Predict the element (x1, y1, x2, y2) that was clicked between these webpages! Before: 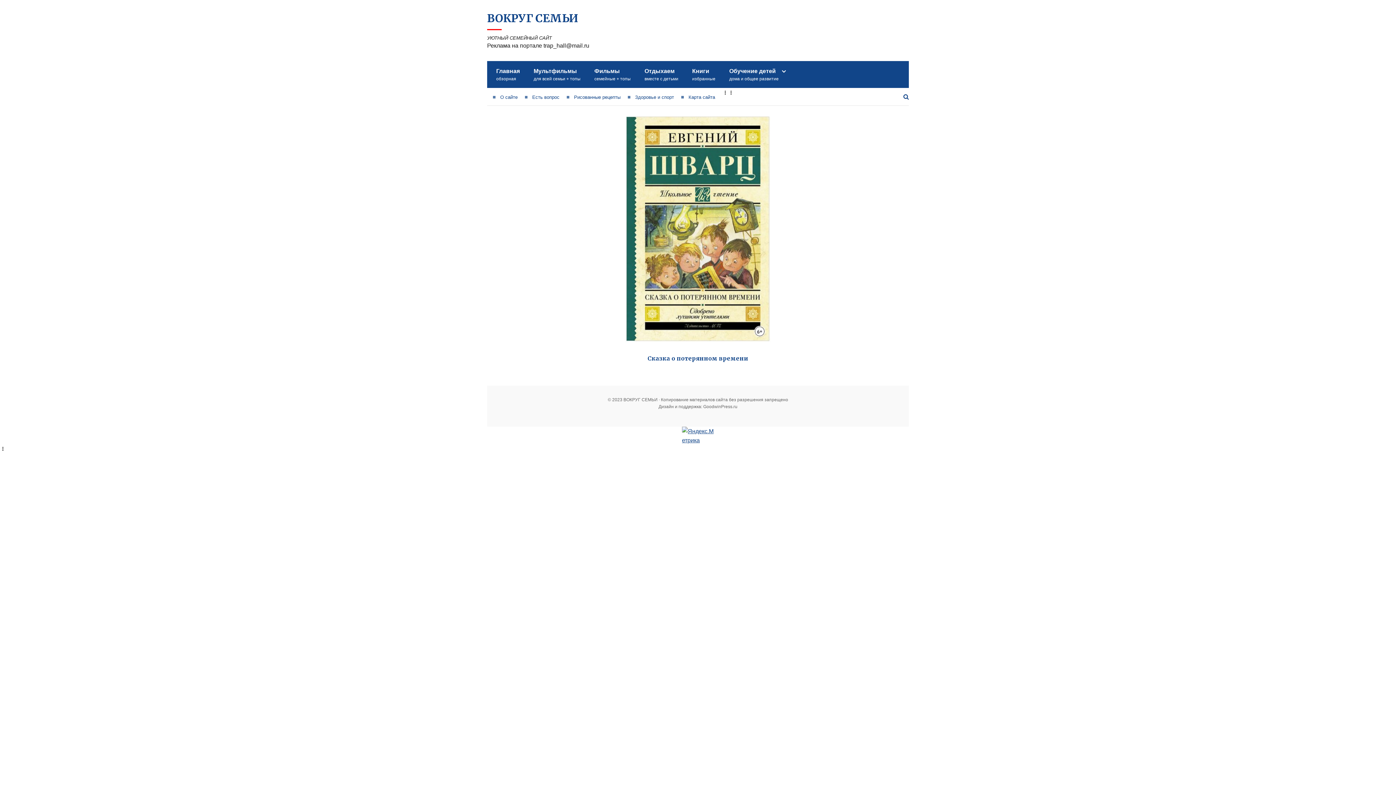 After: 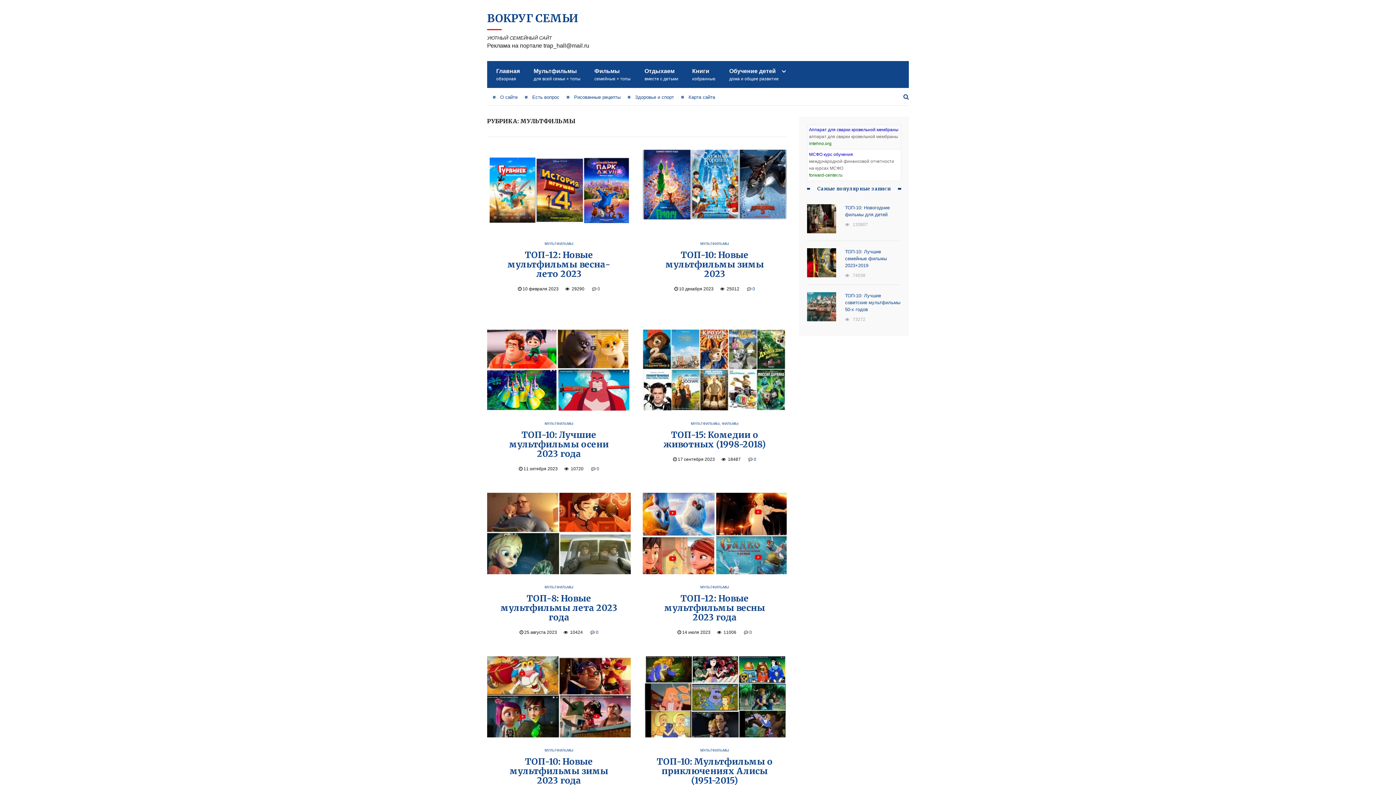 Action: label: Мультфильмы
для всей семьи + топы bbox: (526, 66, 580, 82)